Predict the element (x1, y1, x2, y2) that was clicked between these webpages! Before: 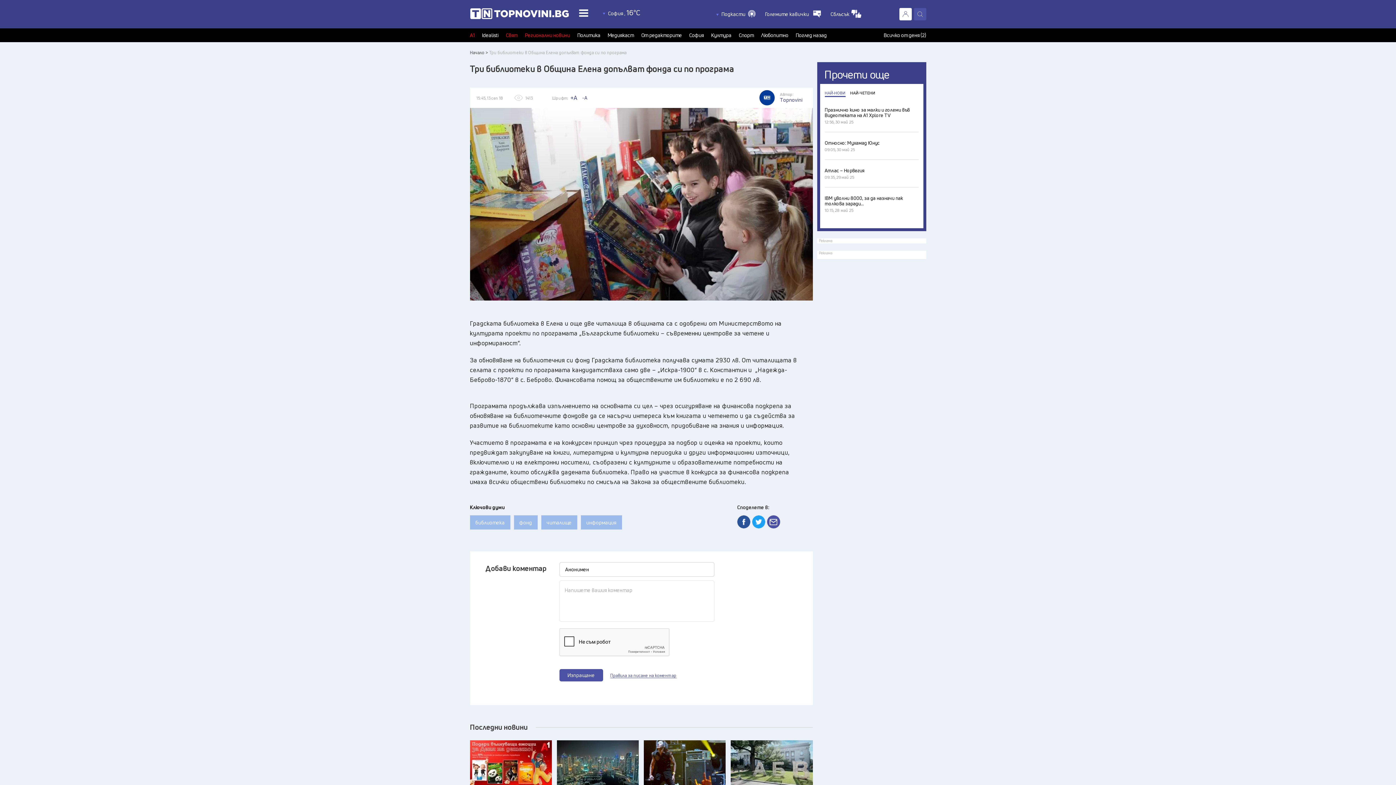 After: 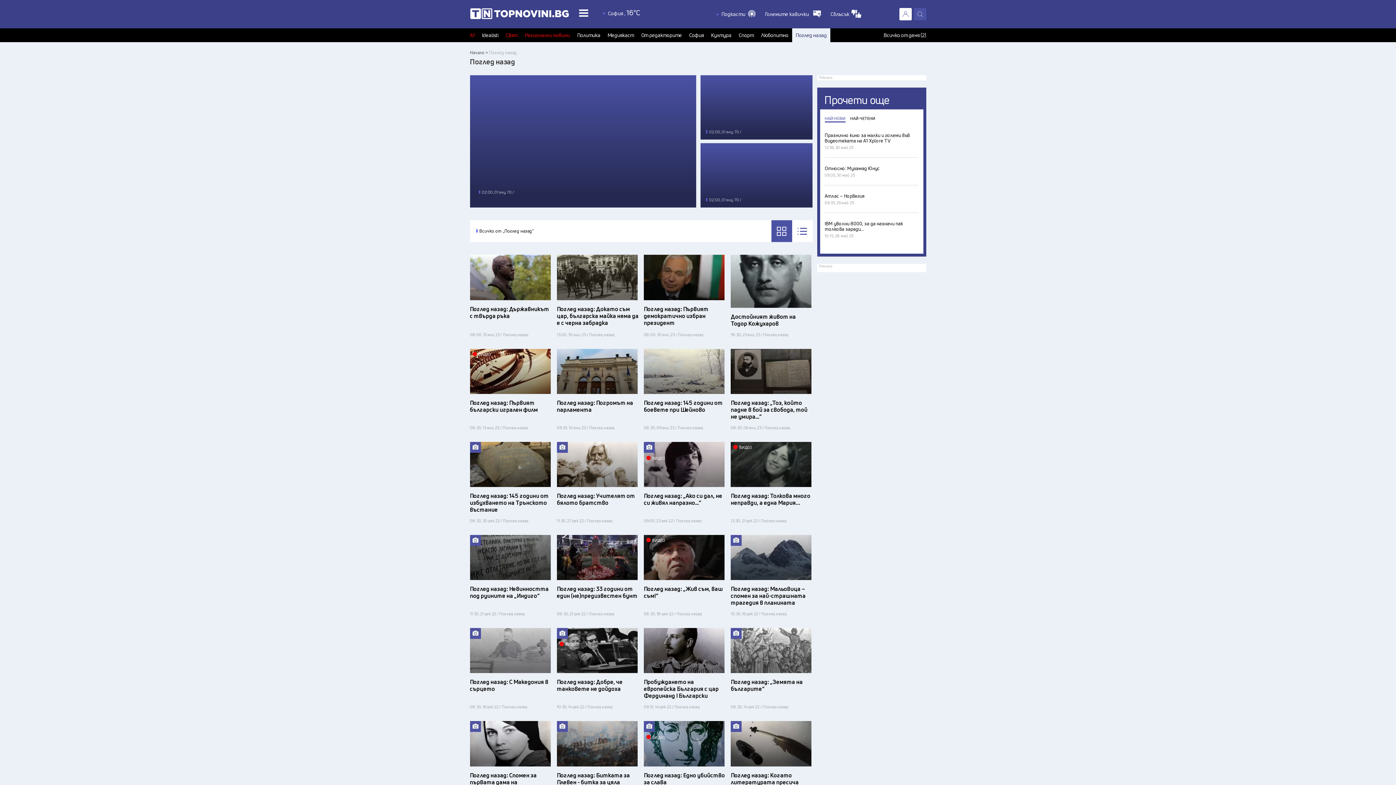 Action: label: Поглед назад bbox: (795, 32, 827, 37)